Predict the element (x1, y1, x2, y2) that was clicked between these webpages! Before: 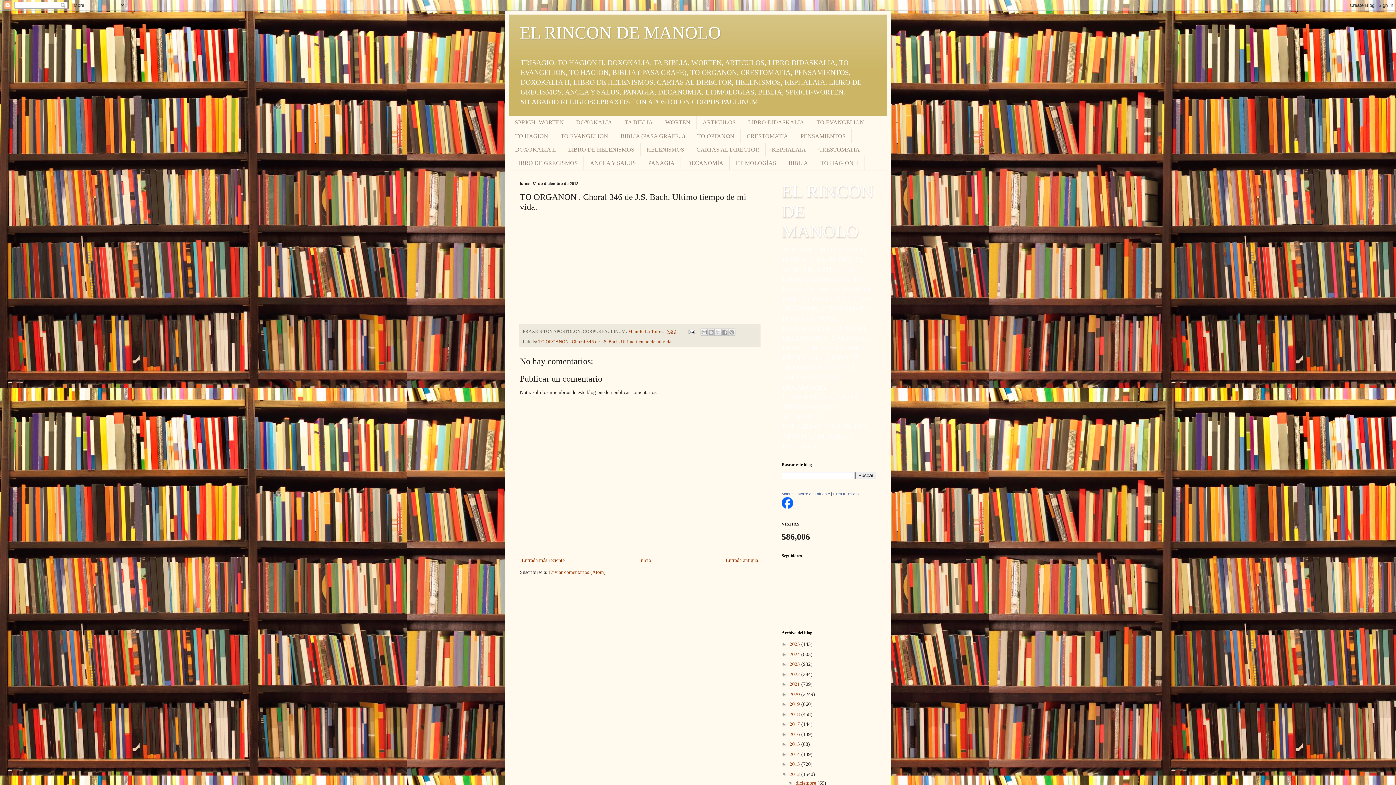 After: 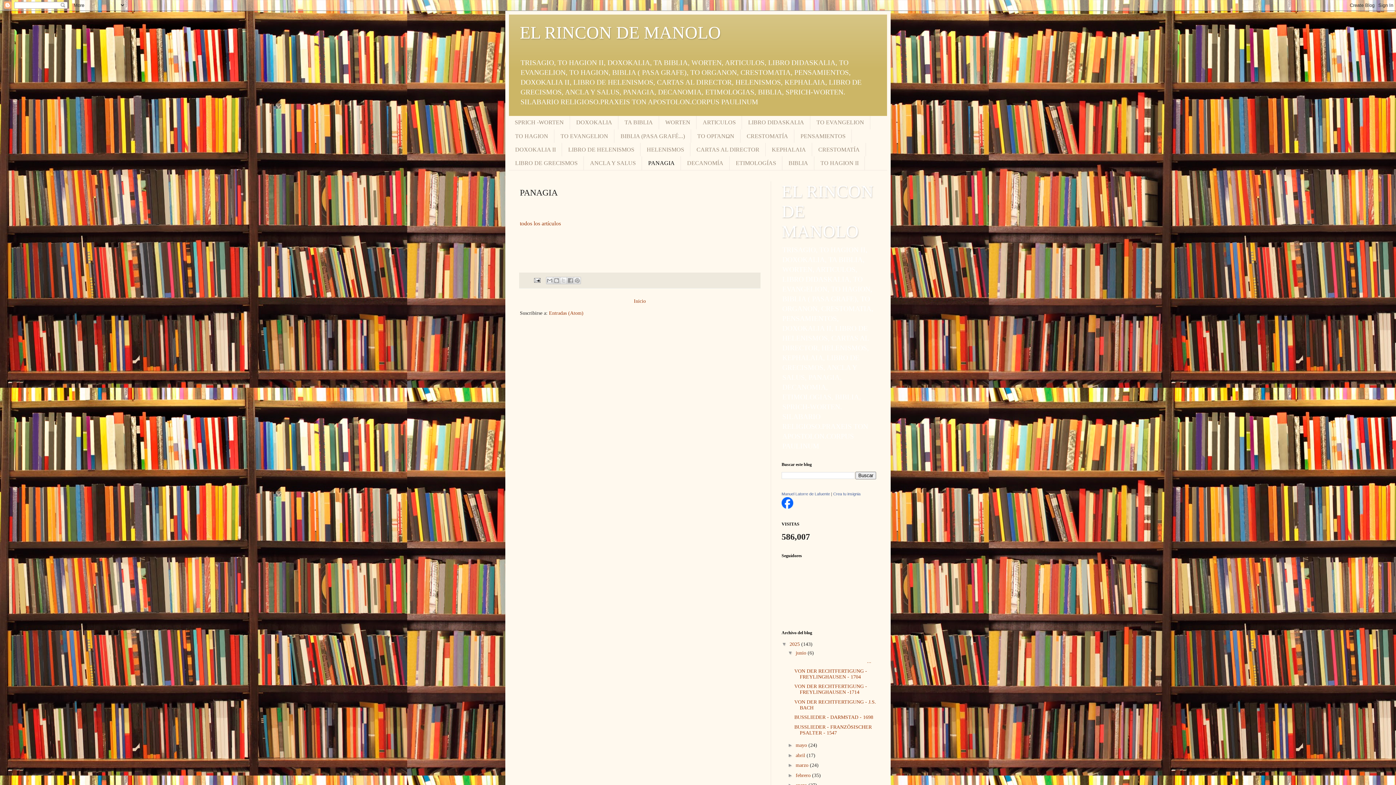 Action: label: PANAGIA bbox: (642, 156, 681, 170)